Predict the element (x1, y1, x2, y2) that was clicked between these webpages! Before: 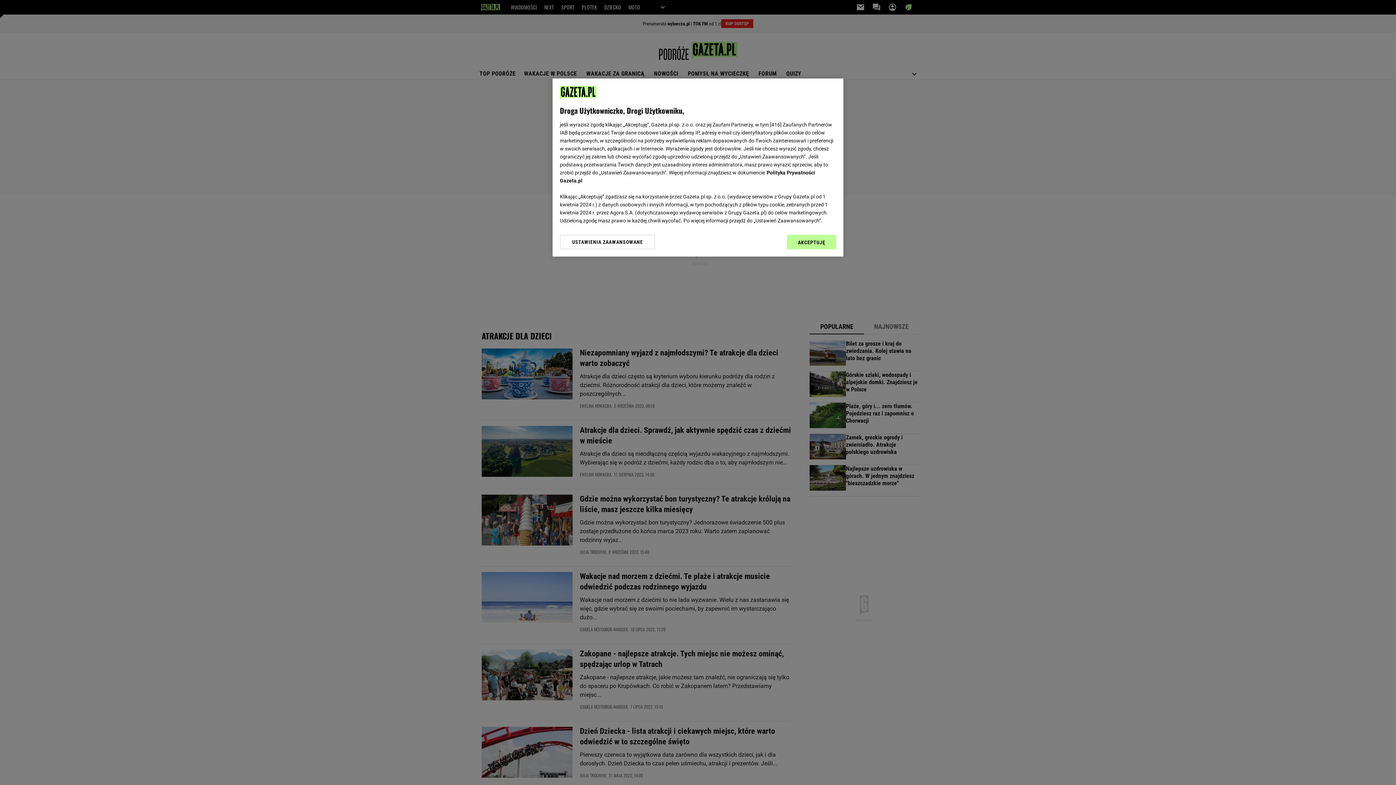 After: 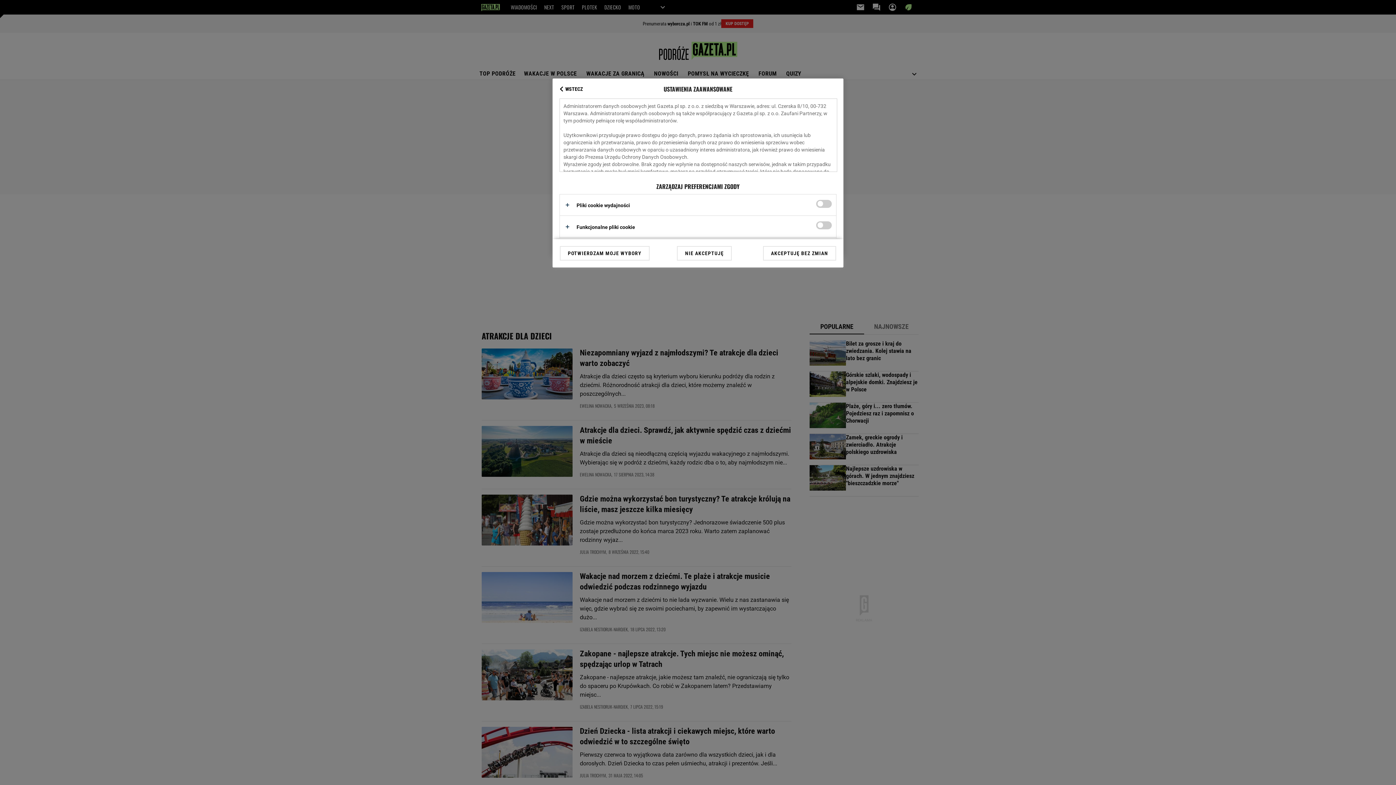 Action: bbox: (560, 234, 655, 249) label: USTAWIENIA ZAAWANSOWANE